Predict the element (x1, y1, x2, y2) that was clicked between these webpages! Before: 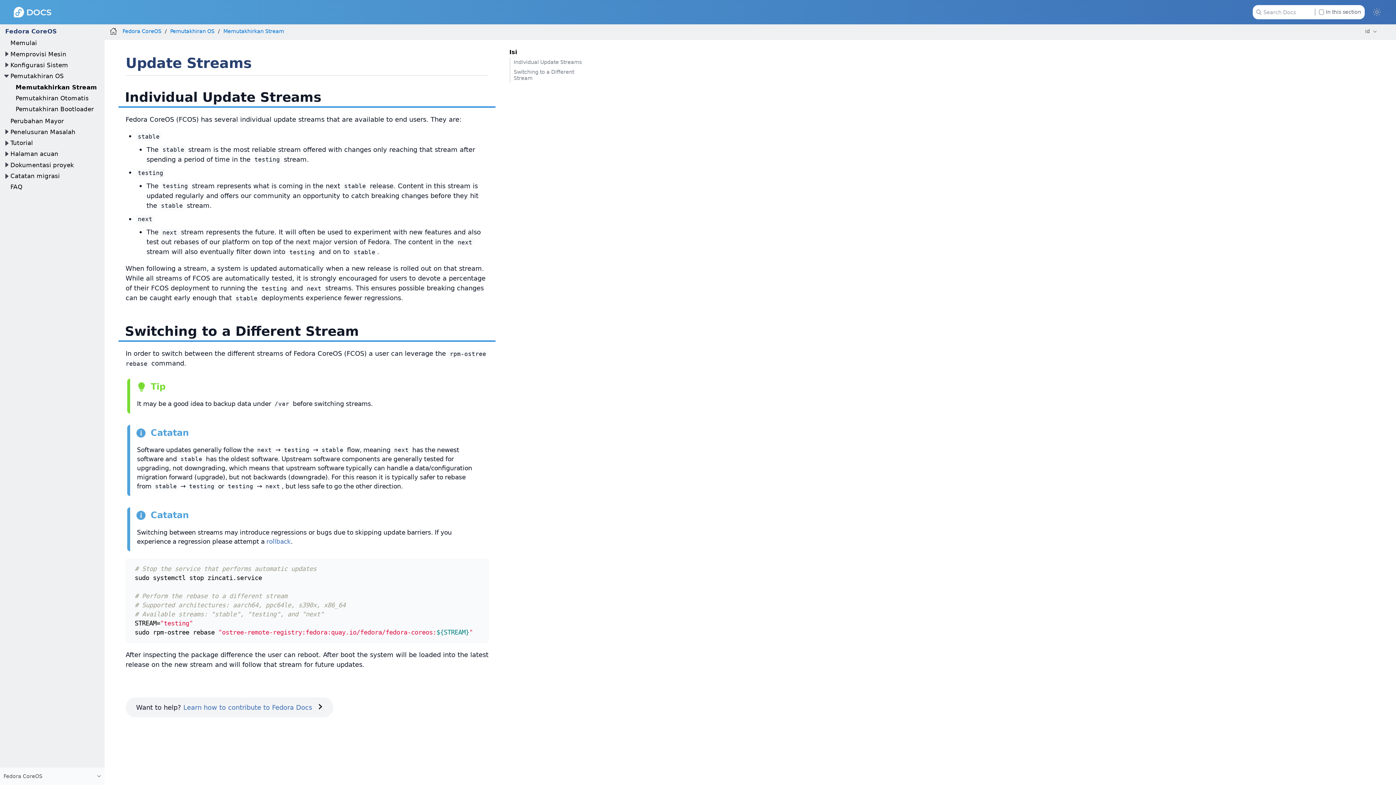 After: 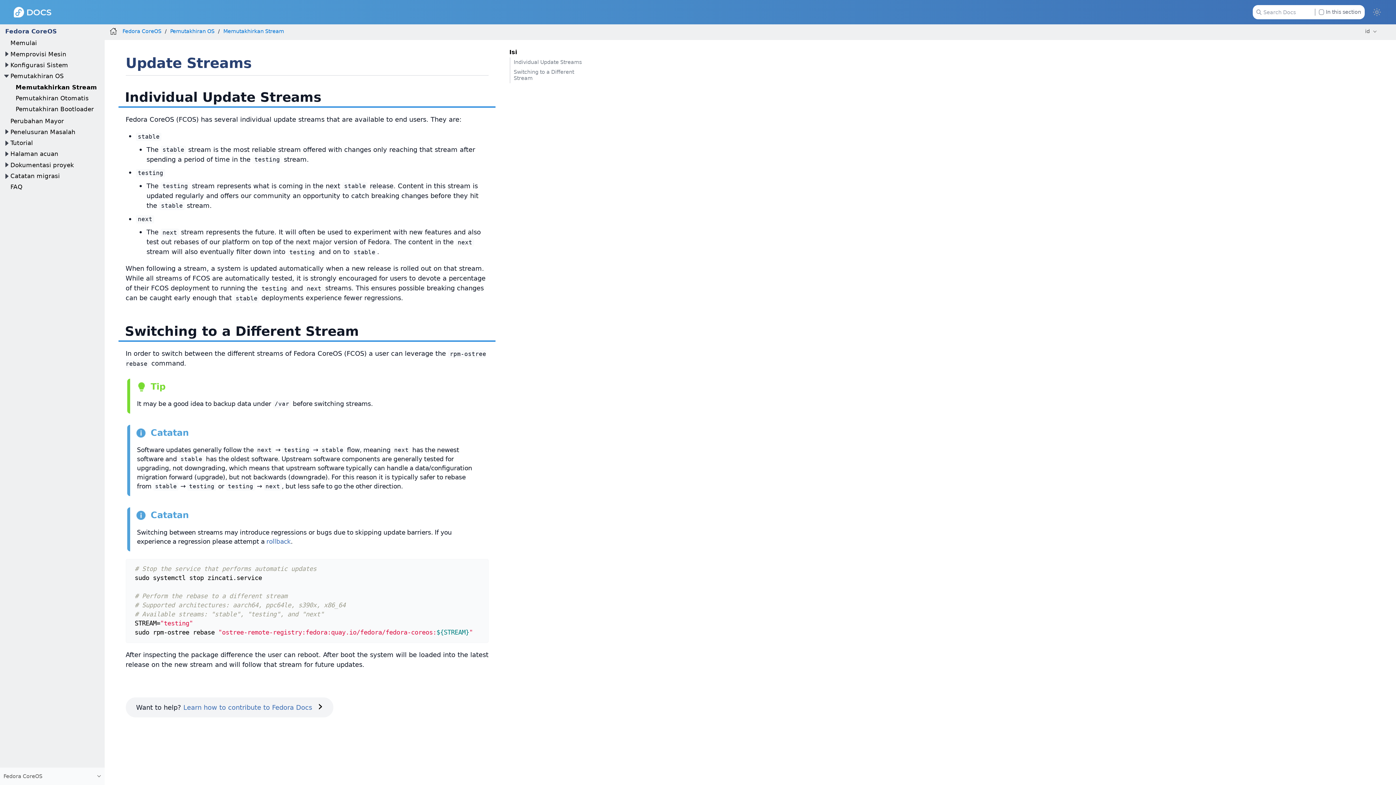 Action: bbox: (15, 83, 97, 90) label: Memutakhirkan Stream